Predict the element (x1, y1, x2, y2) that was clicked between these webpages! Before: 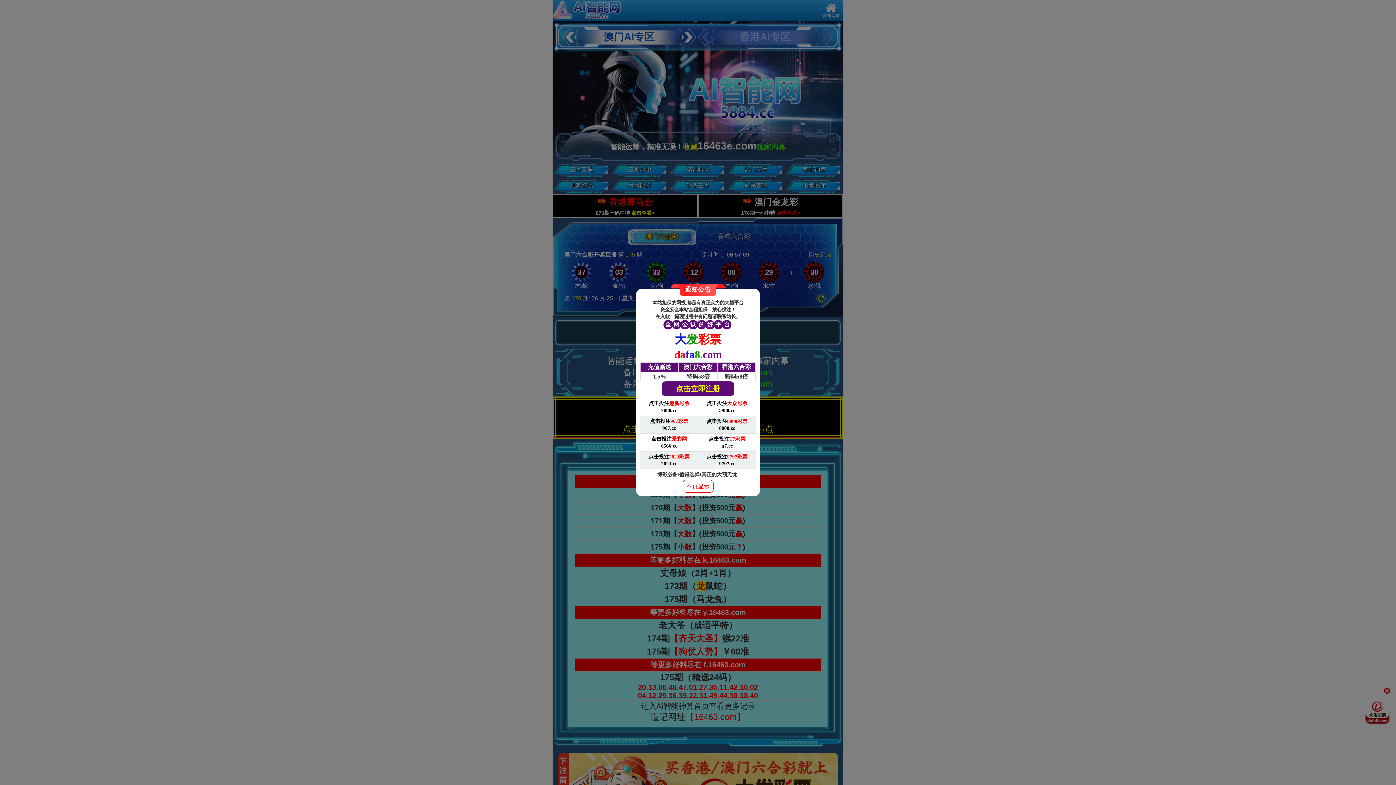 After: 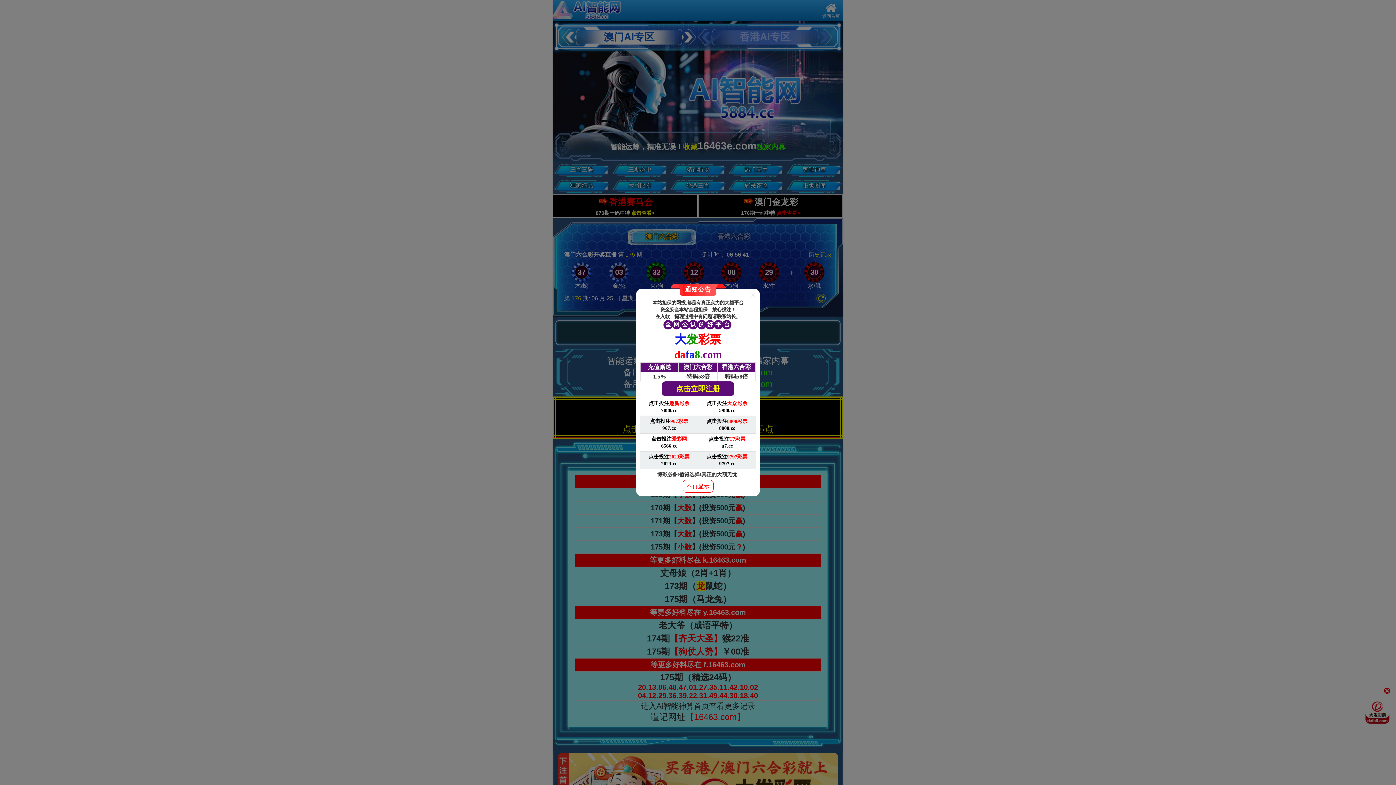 Action: bbox: (640, 434, 698, 451) label: 点击投注爱彩网

6566.cc